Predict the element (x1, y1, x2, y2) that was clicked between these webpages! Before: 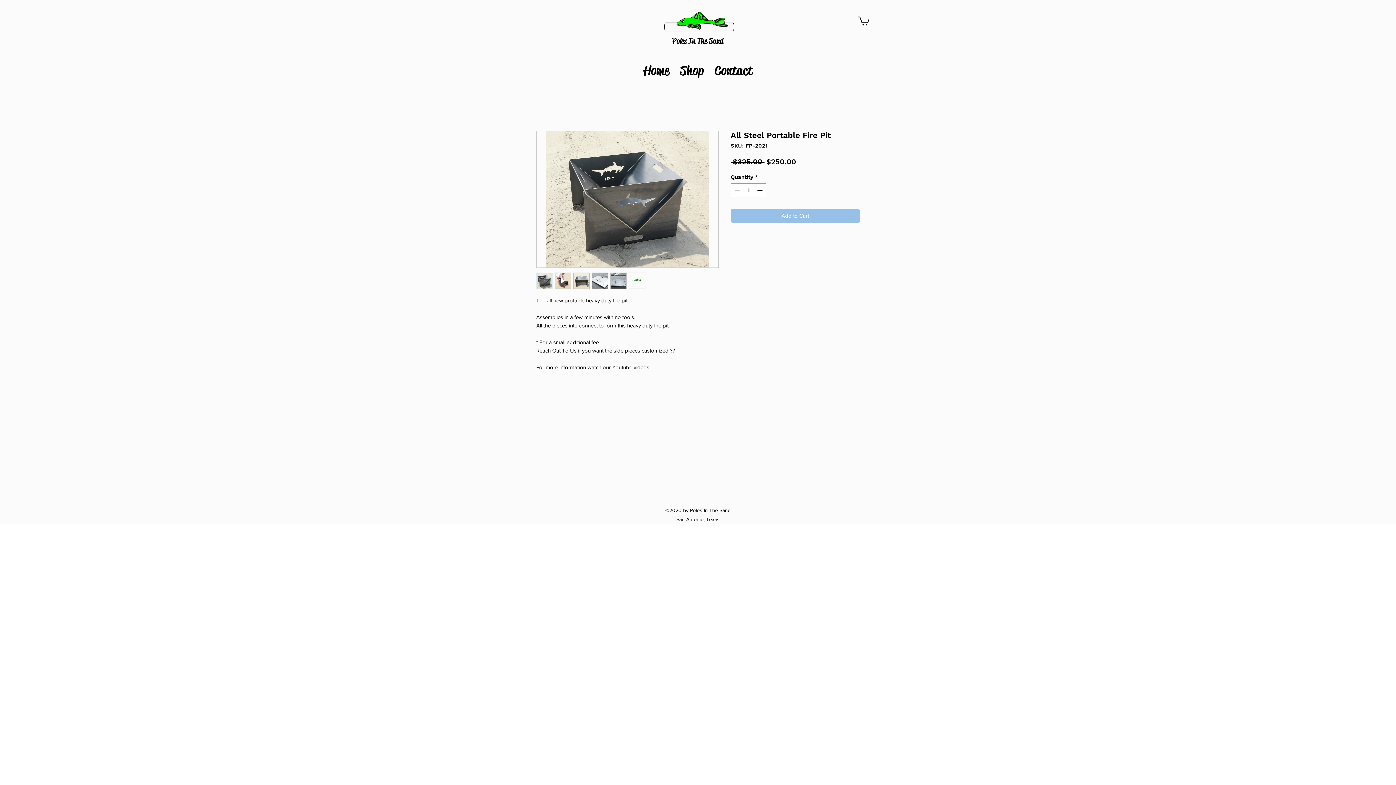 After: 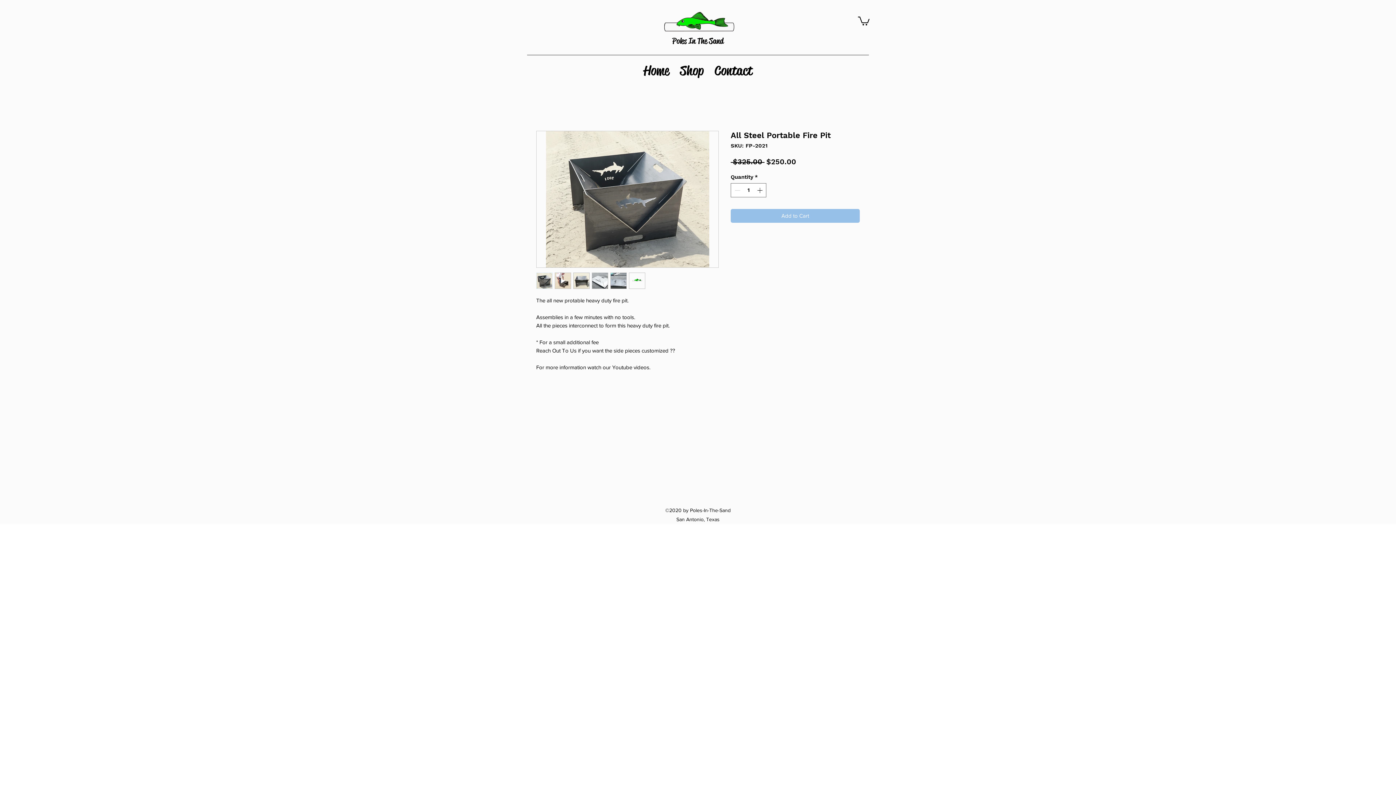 Action: bbox: (554, 272, 571, 289)